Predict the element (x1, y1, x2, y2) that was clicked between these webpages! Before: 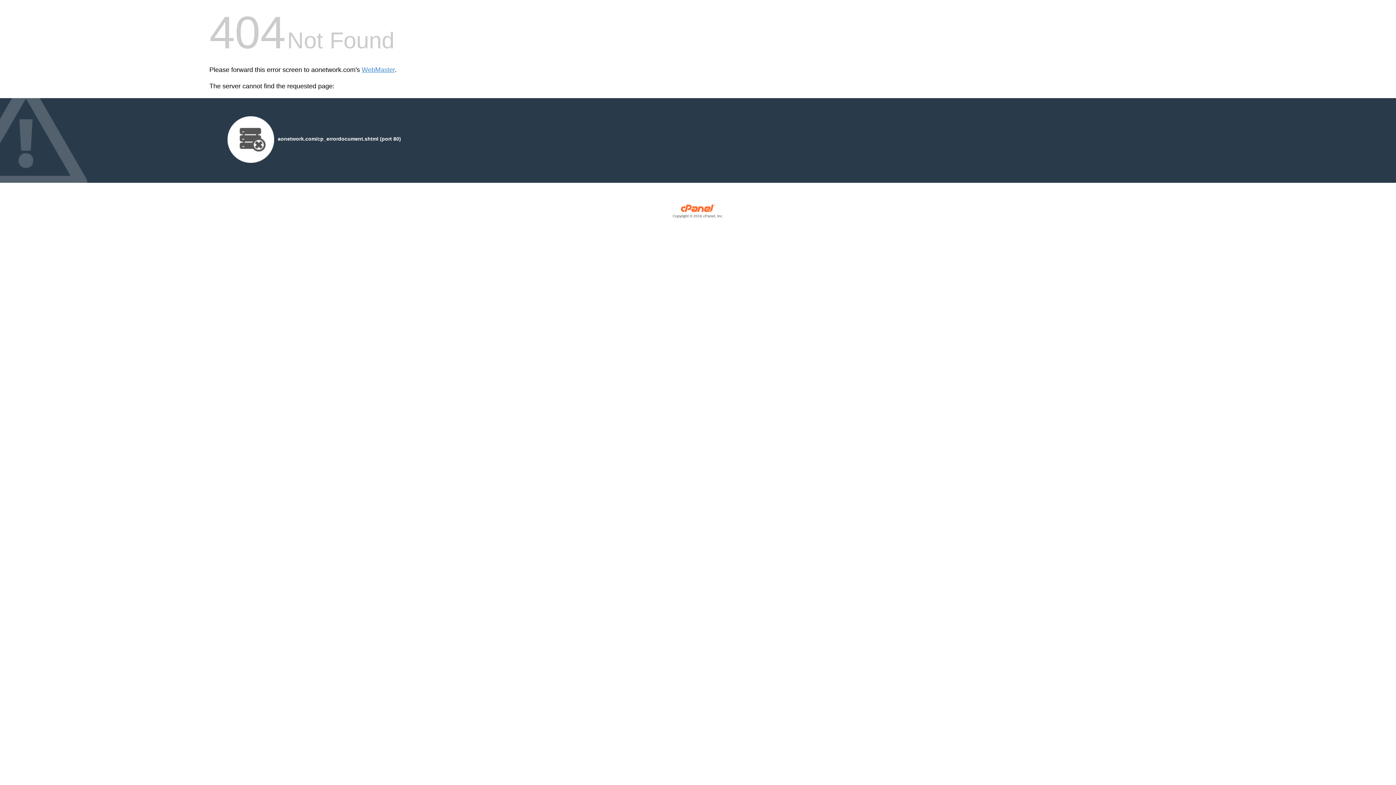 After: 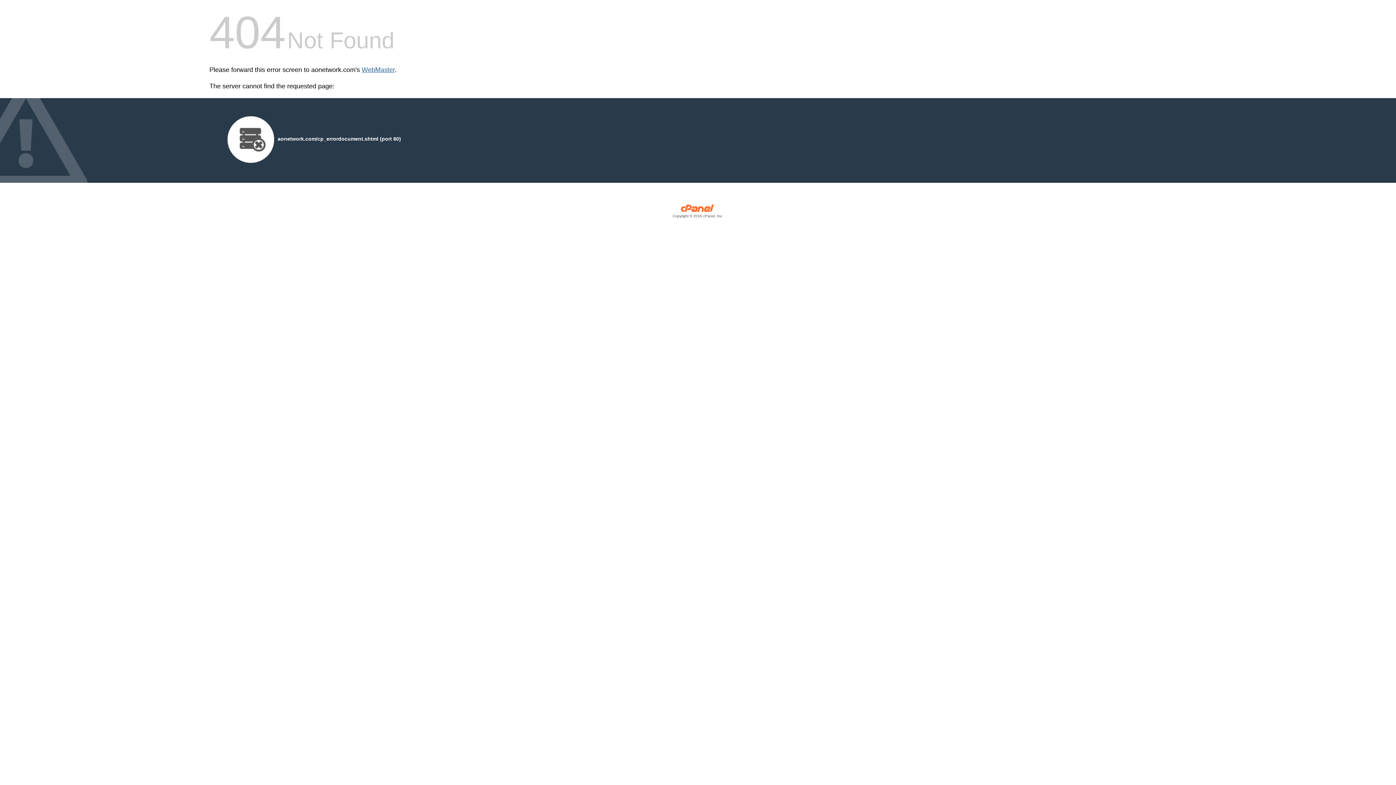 Action: bbox: (361, 66, 394, 73) label: WebMaster